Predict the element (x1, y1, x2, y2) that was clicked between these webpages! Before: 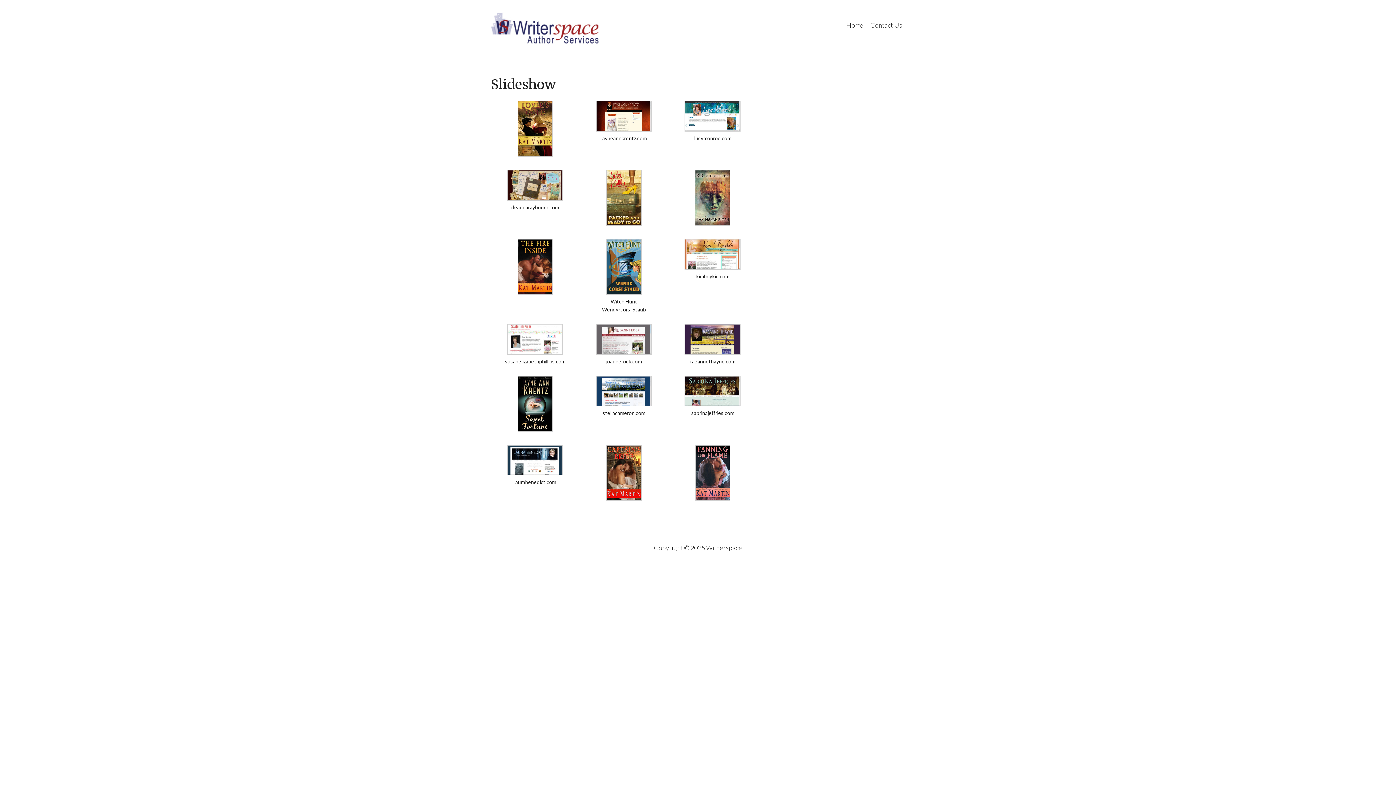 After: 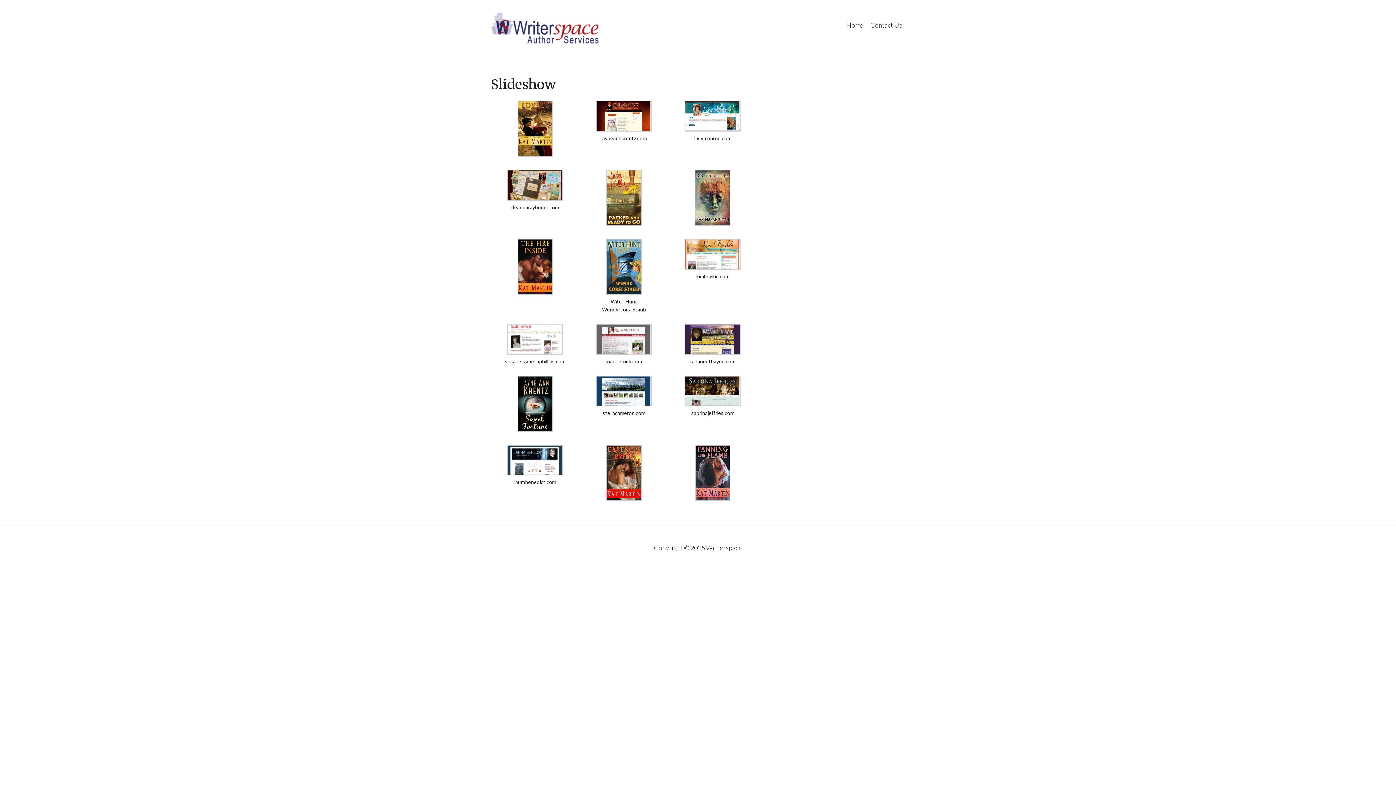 Action: bbox: (684, 400, 740, 408)